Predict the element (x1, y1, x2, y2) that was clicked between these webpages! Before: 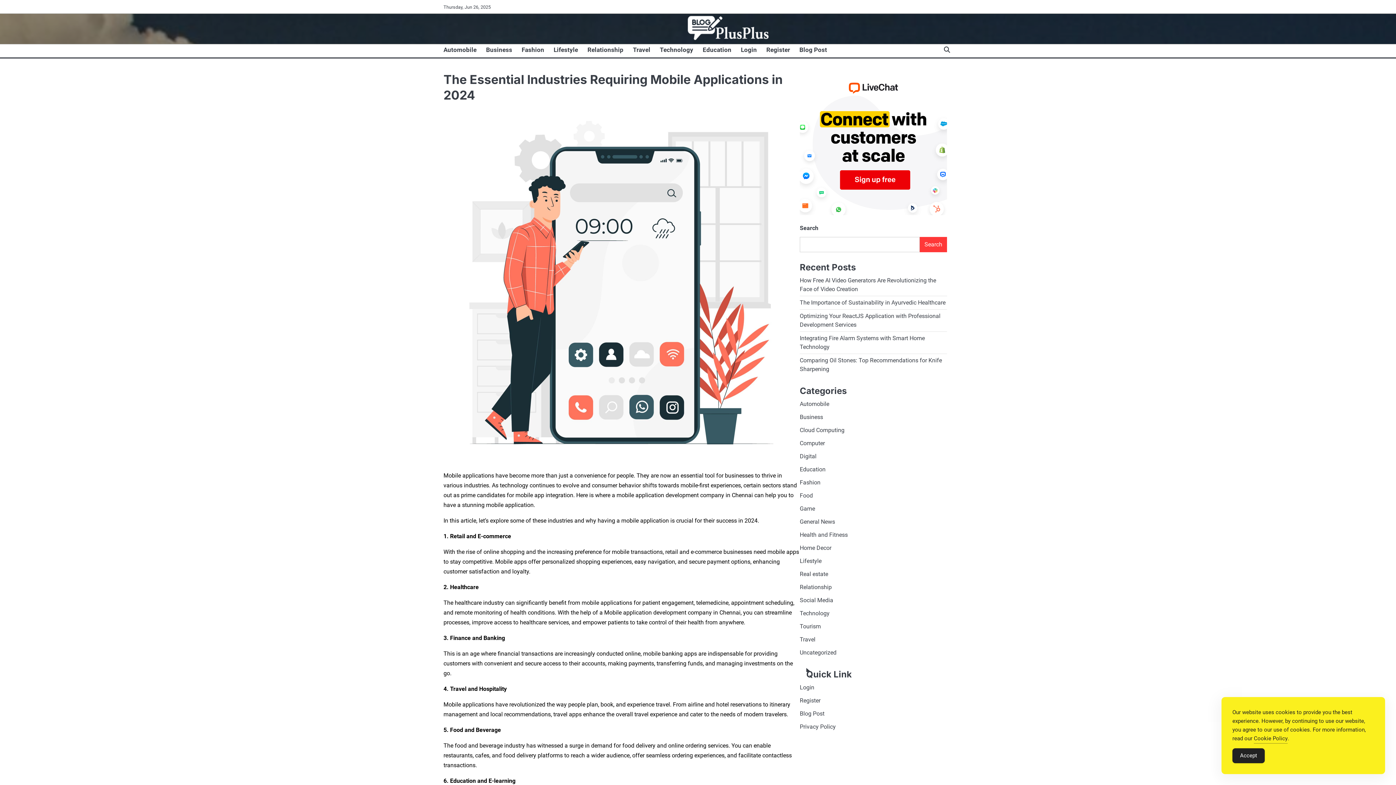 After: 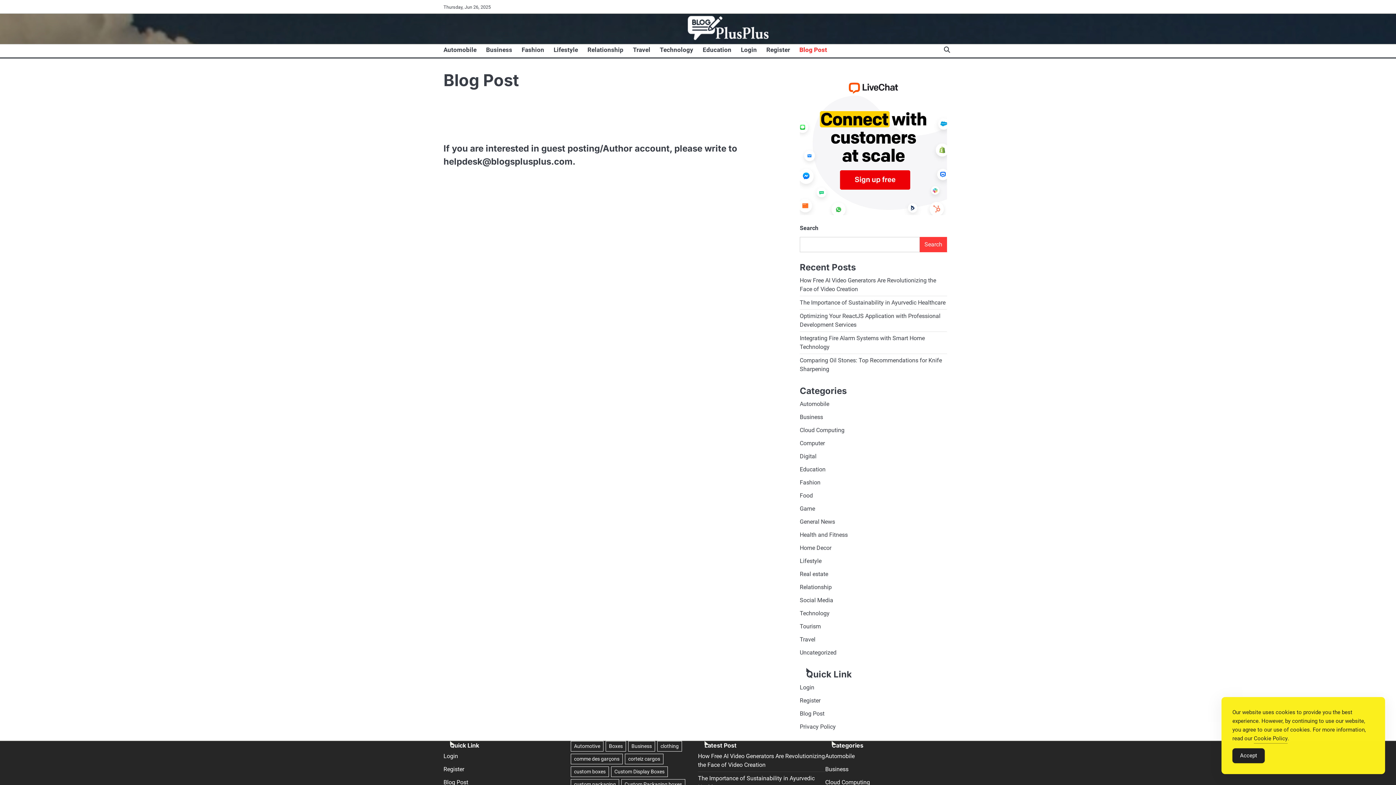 Action: label: Blog Post bbox: (800, 710, 824, 717)